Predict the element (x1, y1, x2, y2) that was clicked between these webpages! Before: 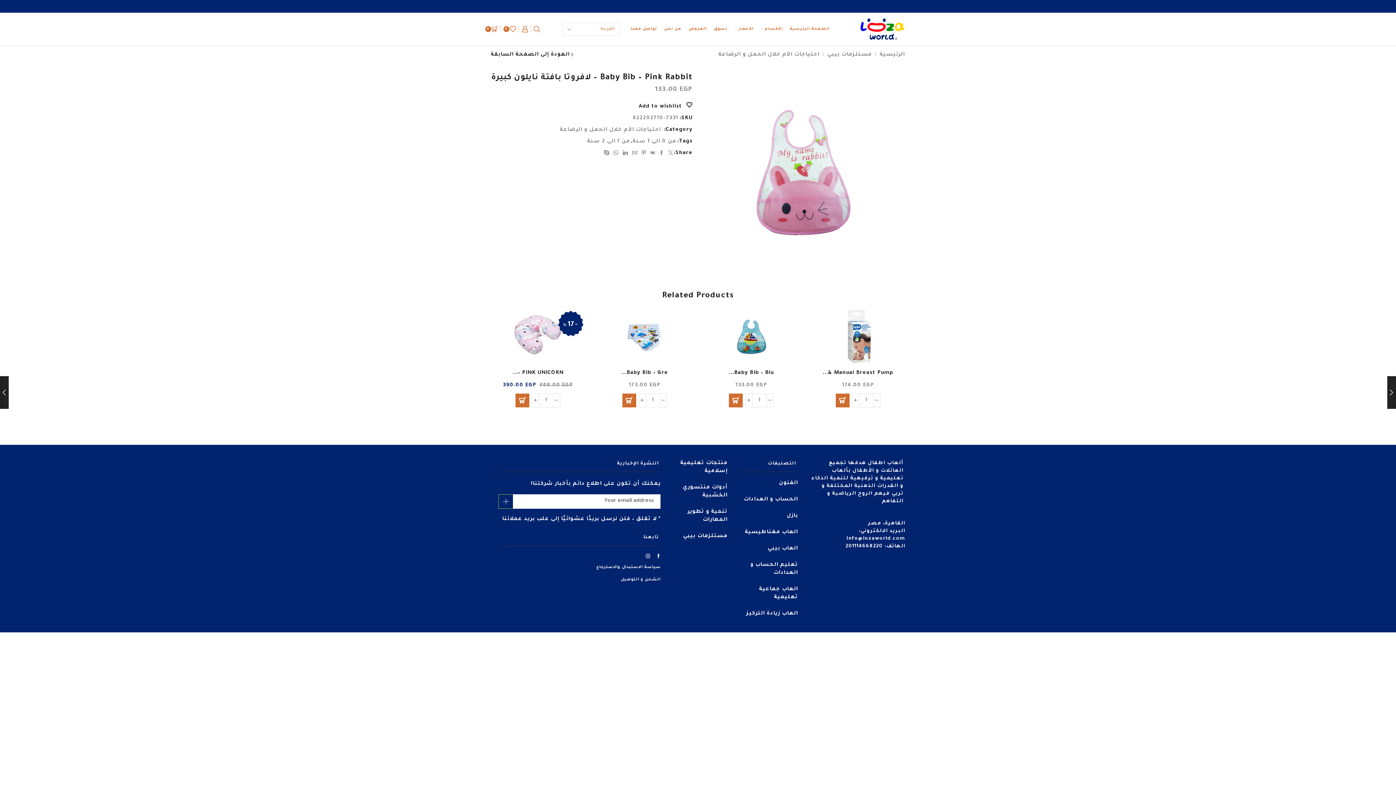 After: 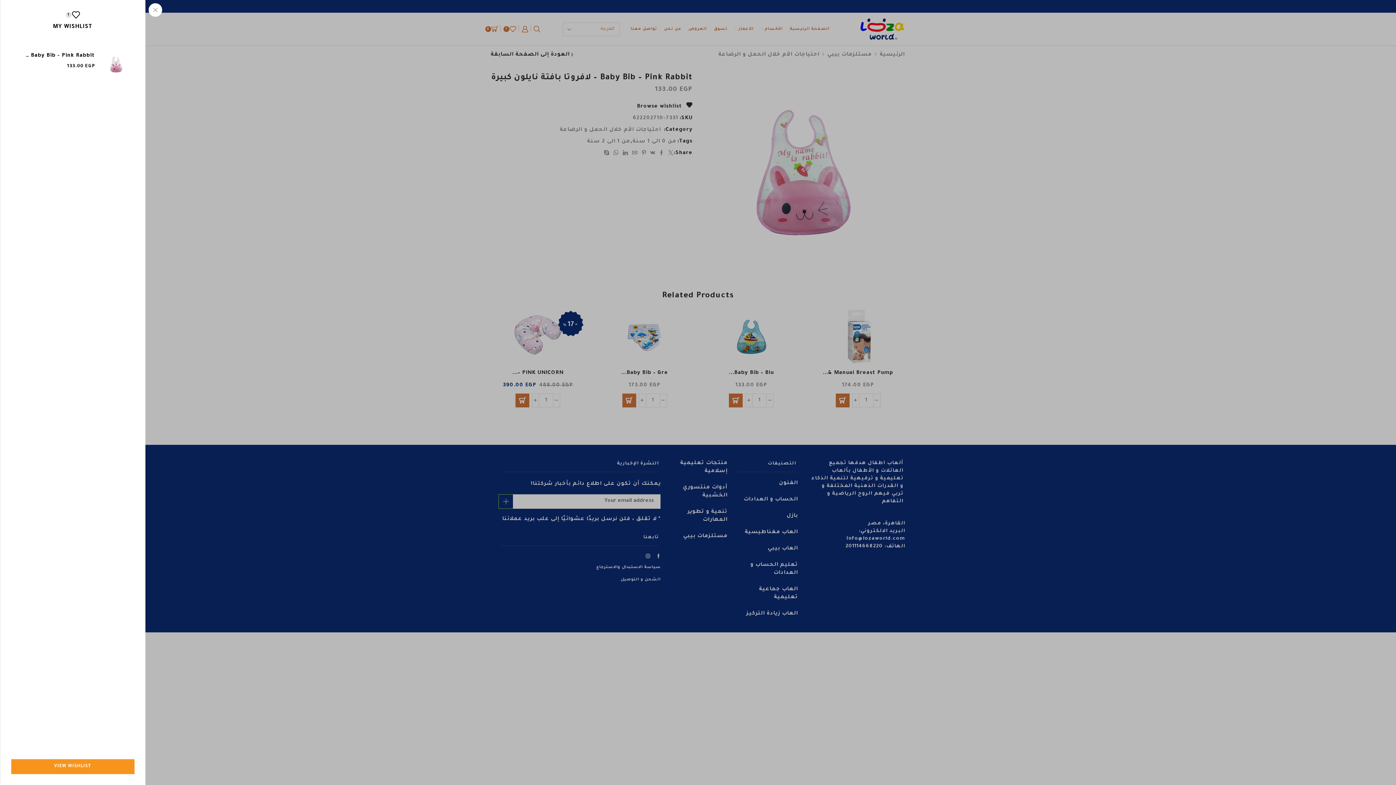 Action: label:  Add to wishlist bbox: (638, 104, 692, 109)